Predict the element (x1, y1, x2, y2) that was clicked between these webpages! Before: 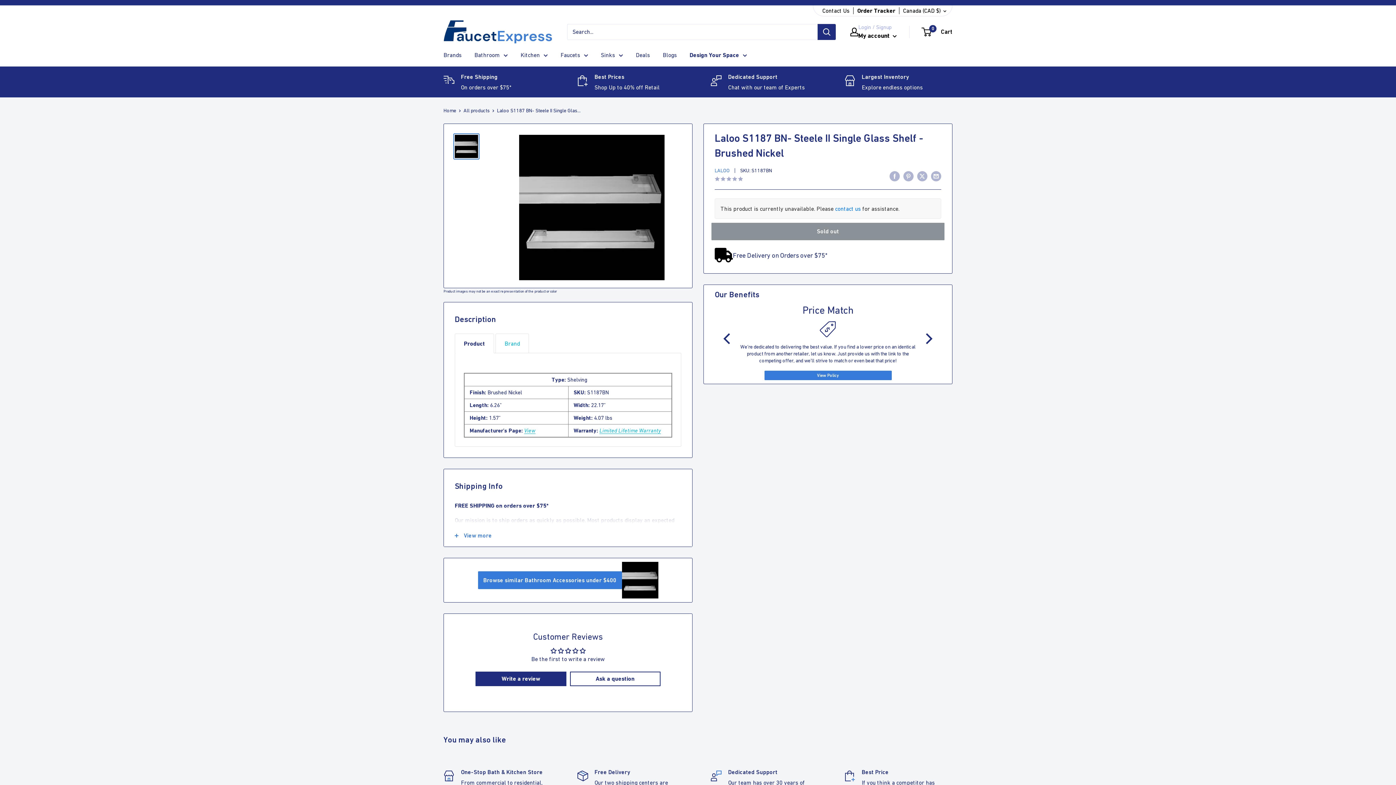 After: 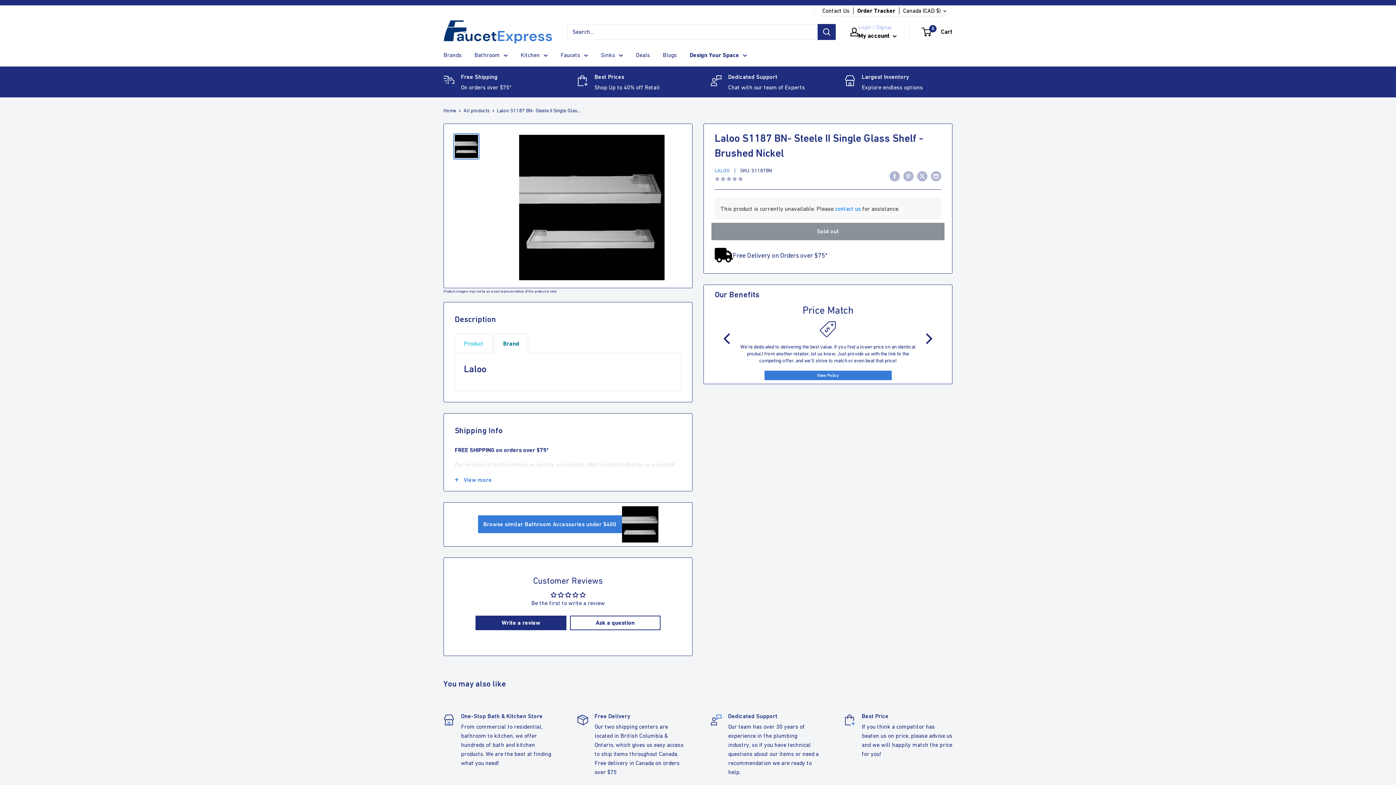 Action: label: Brand bbox: (495, 333, 529, 353)